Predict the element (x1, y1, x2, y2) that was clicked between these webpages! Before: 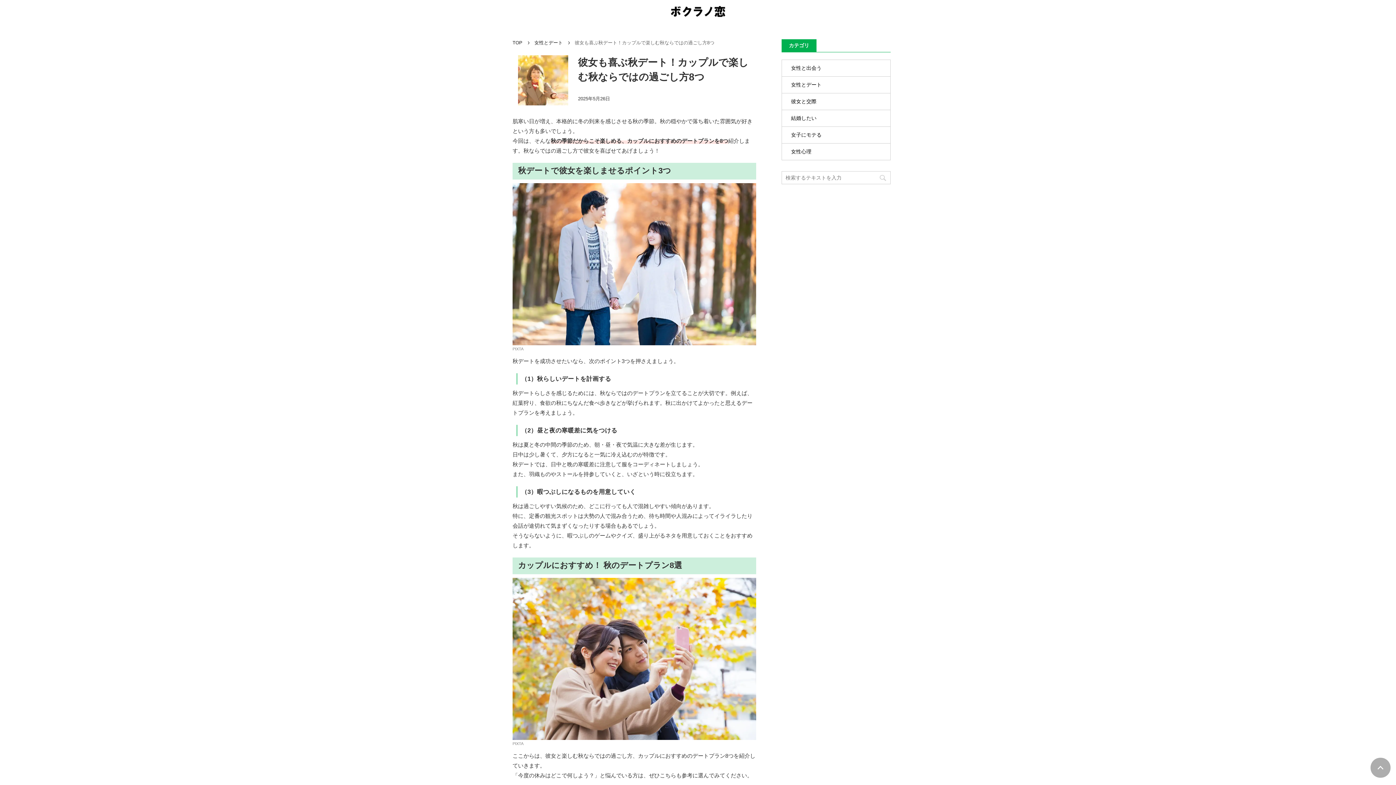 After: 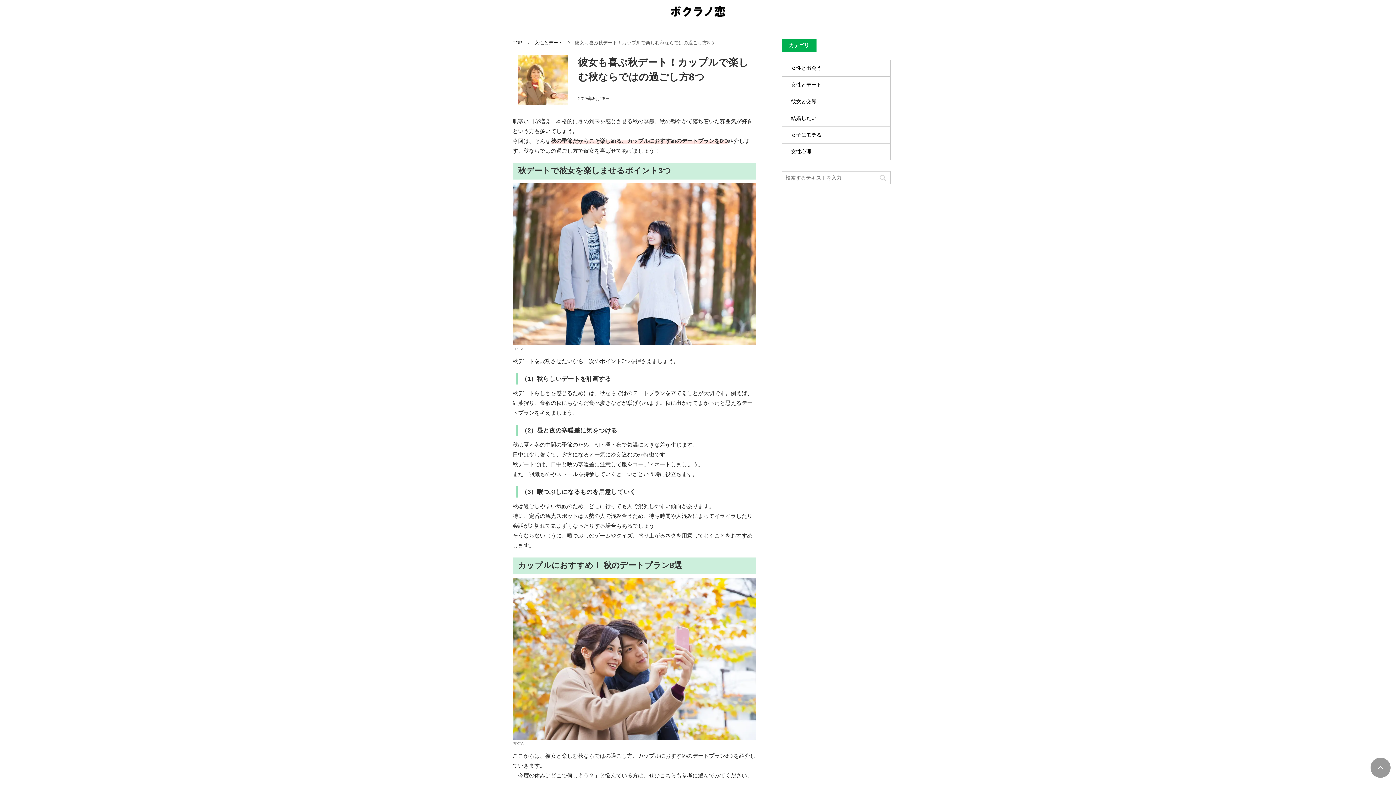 Action: bbox: (1370, 758, 1390, 778)